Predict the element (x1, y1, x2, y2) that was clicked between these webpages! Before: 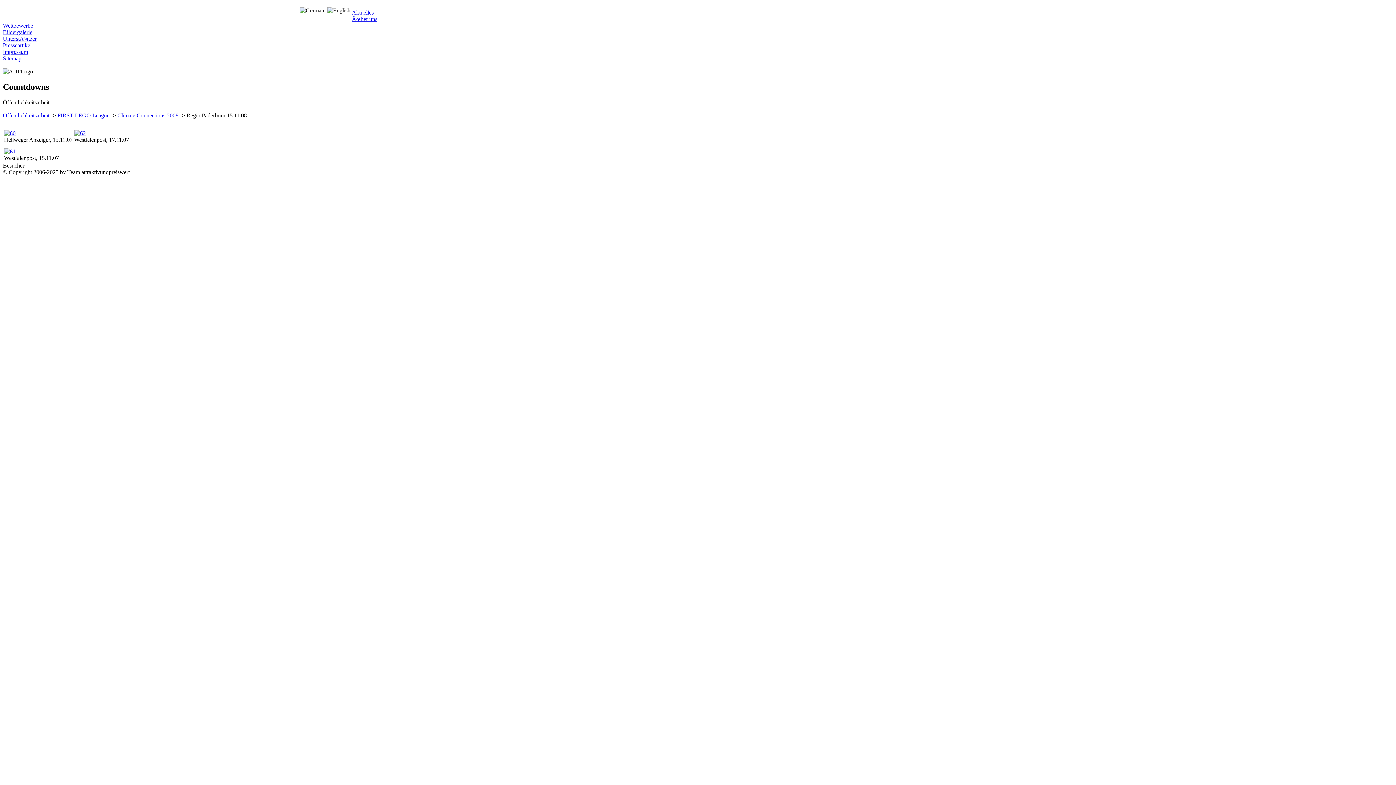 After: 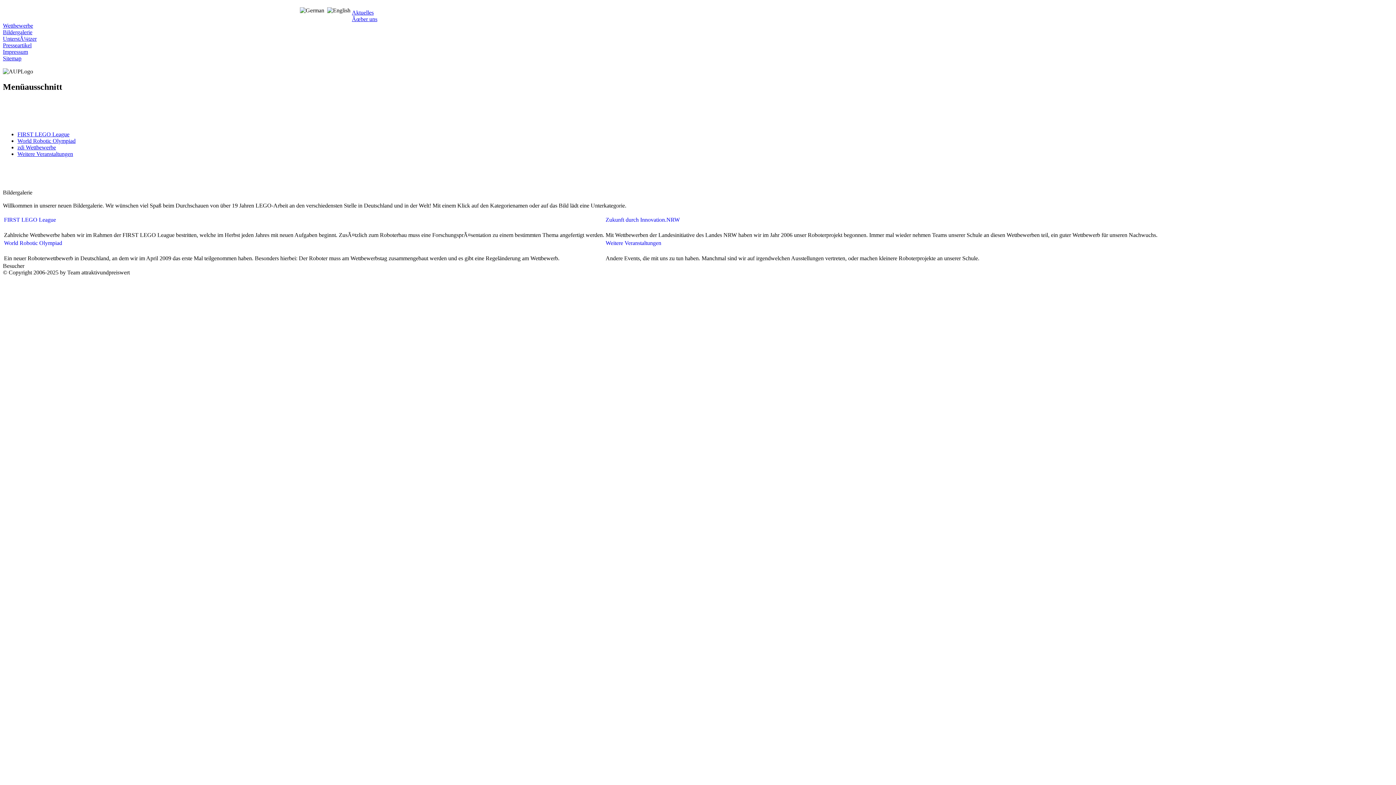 Action: bbox: (2, 29, 32, 35) label: Bildergalerie